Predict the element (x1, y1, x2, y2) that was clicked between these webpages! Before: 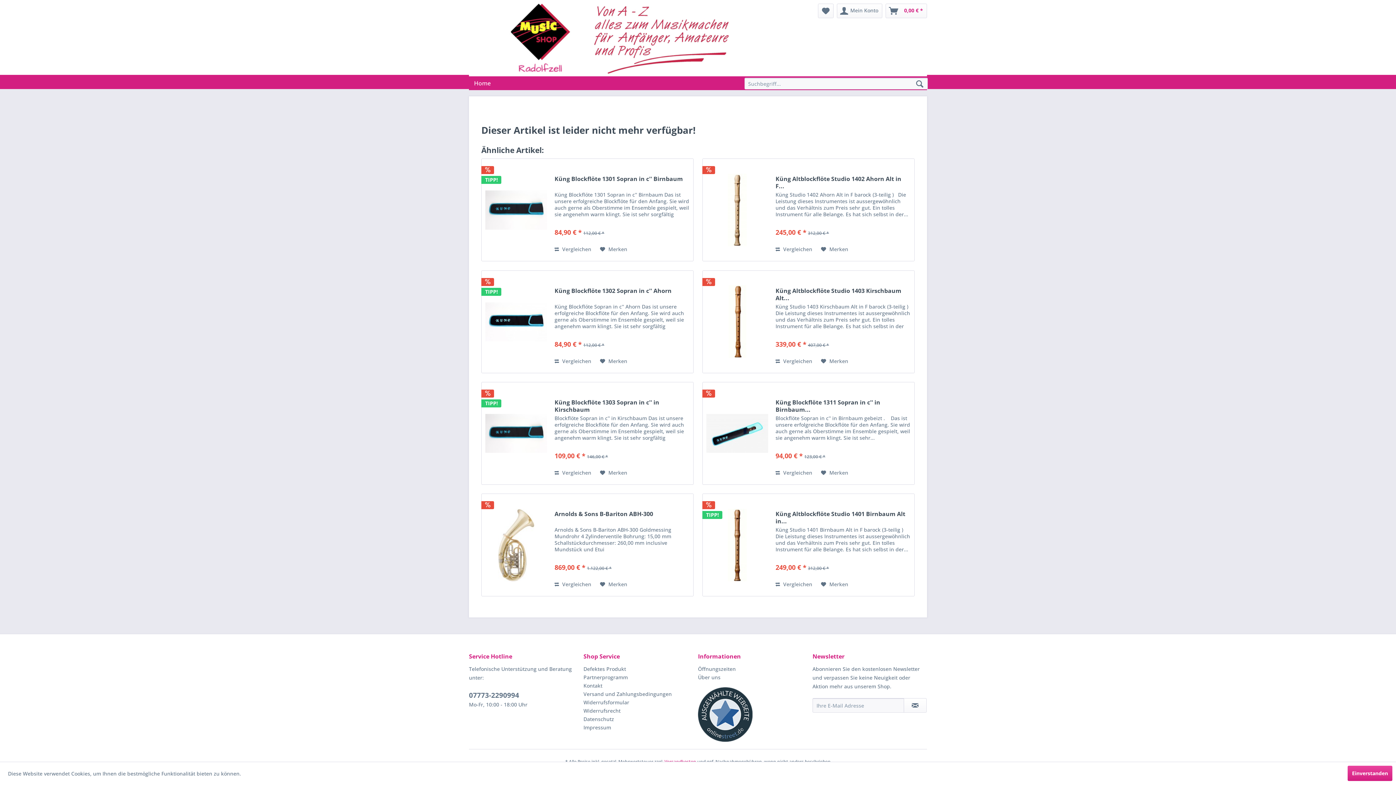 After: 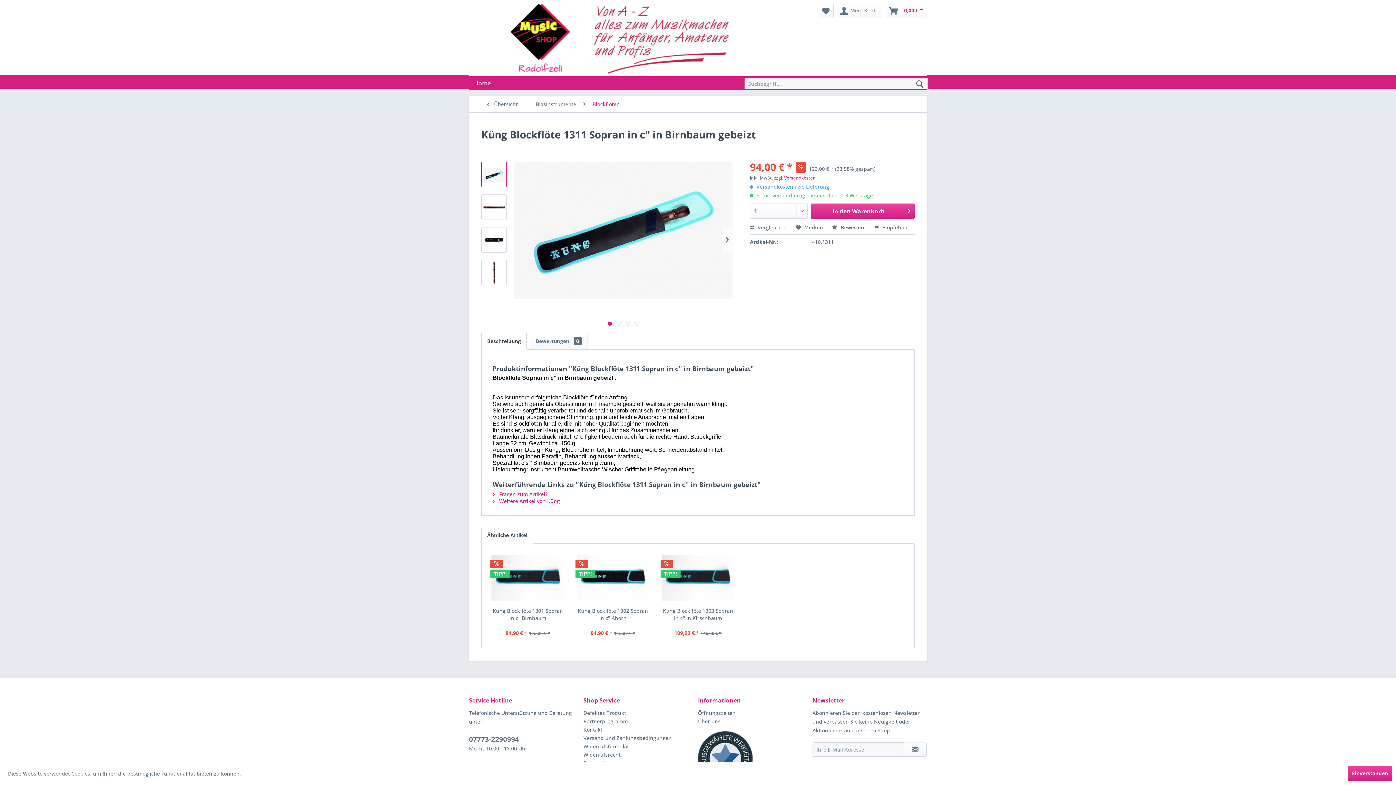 Action: bbox: (706, 389, 768, 477)